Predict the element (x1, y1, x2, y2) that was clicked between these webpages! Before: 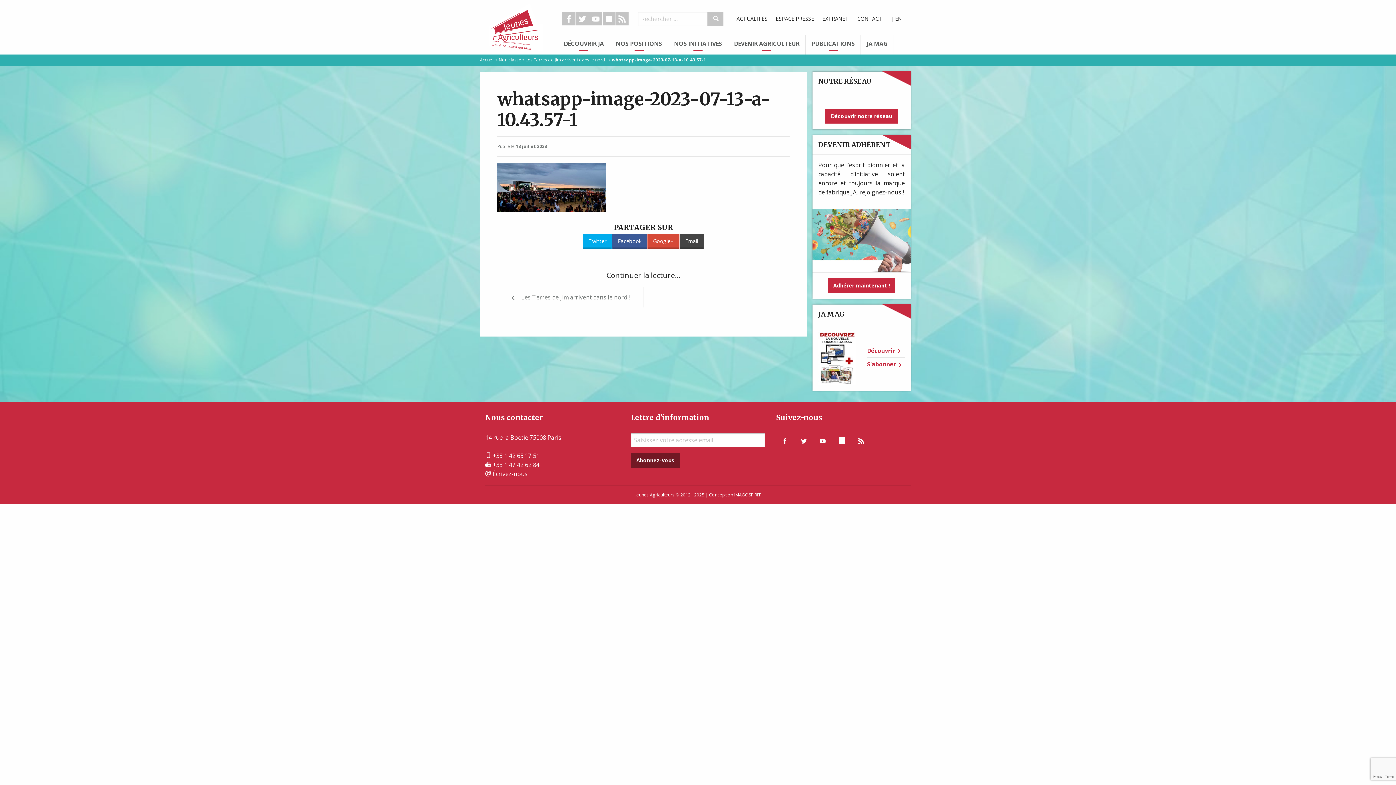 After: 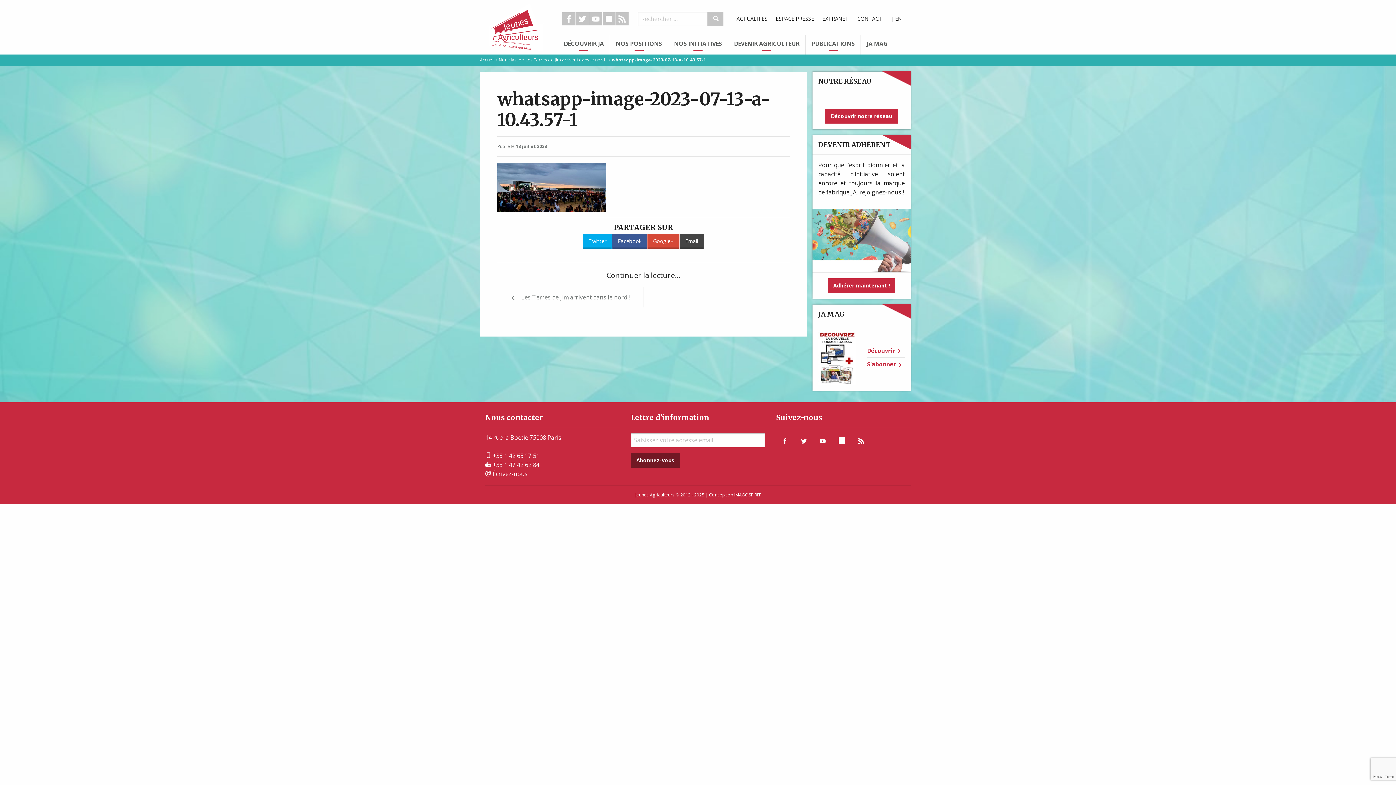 Action: bbox: (734, 492, 760, 498) label: IMAGOSPIRIT